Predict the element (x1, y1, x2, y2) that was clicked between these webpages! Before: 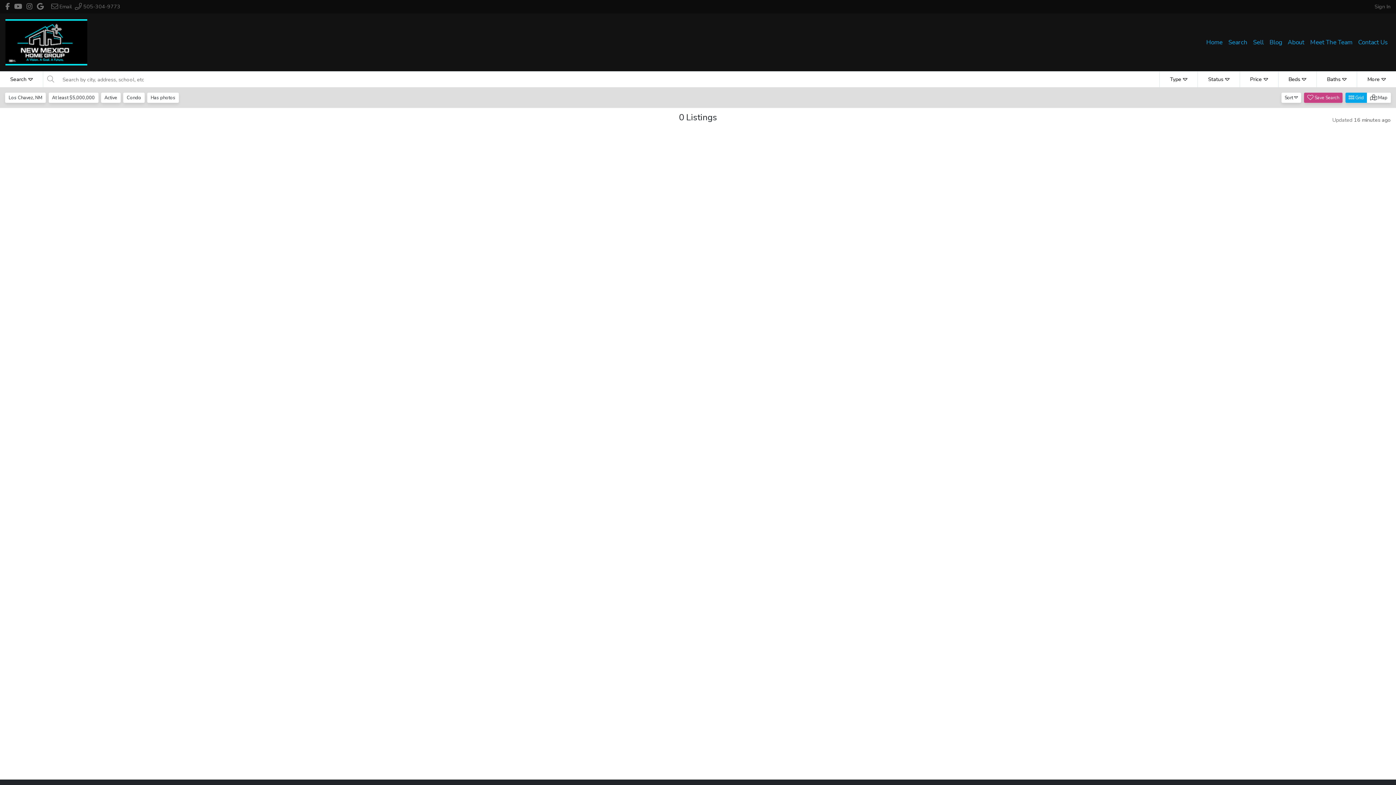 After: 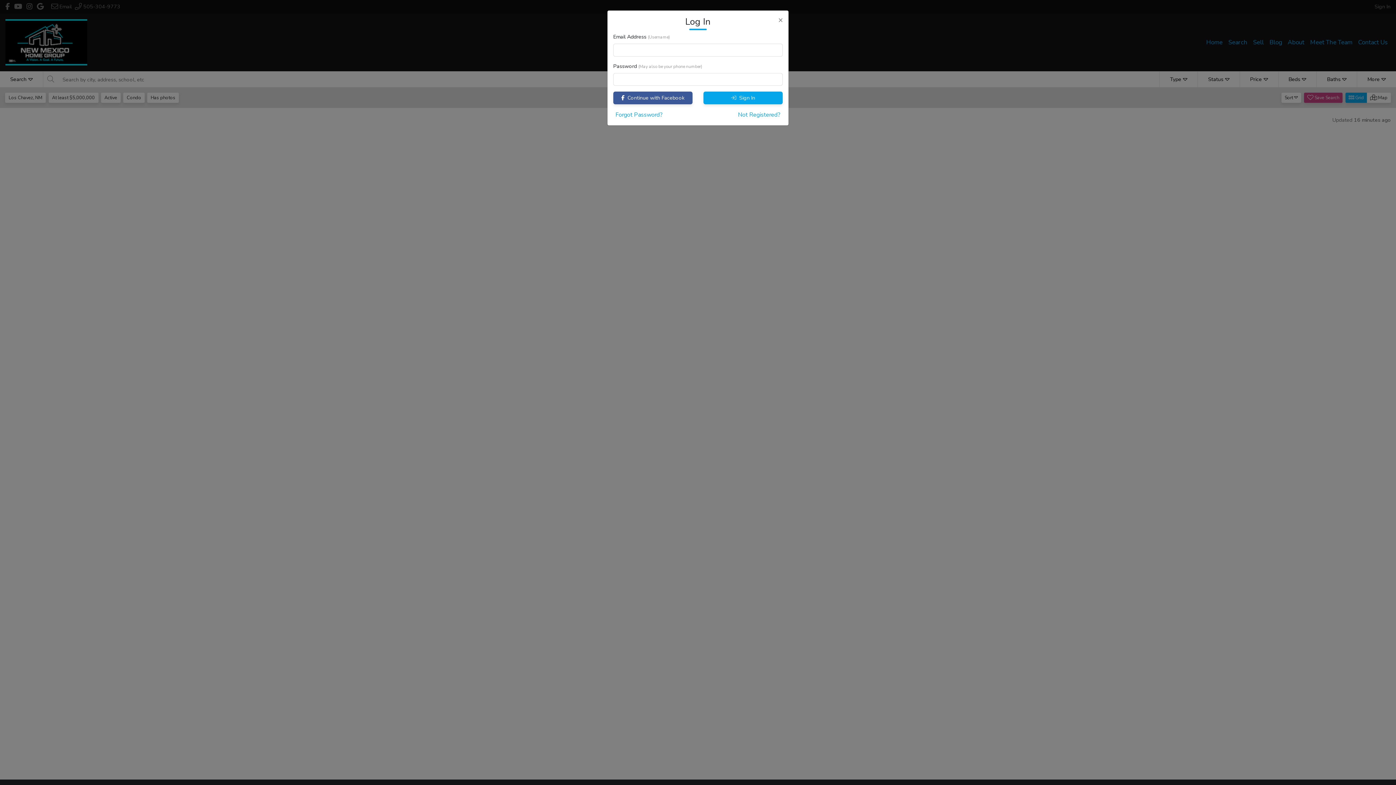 Action: label: Sign In bbox: (1374, 2, 1390, 10)